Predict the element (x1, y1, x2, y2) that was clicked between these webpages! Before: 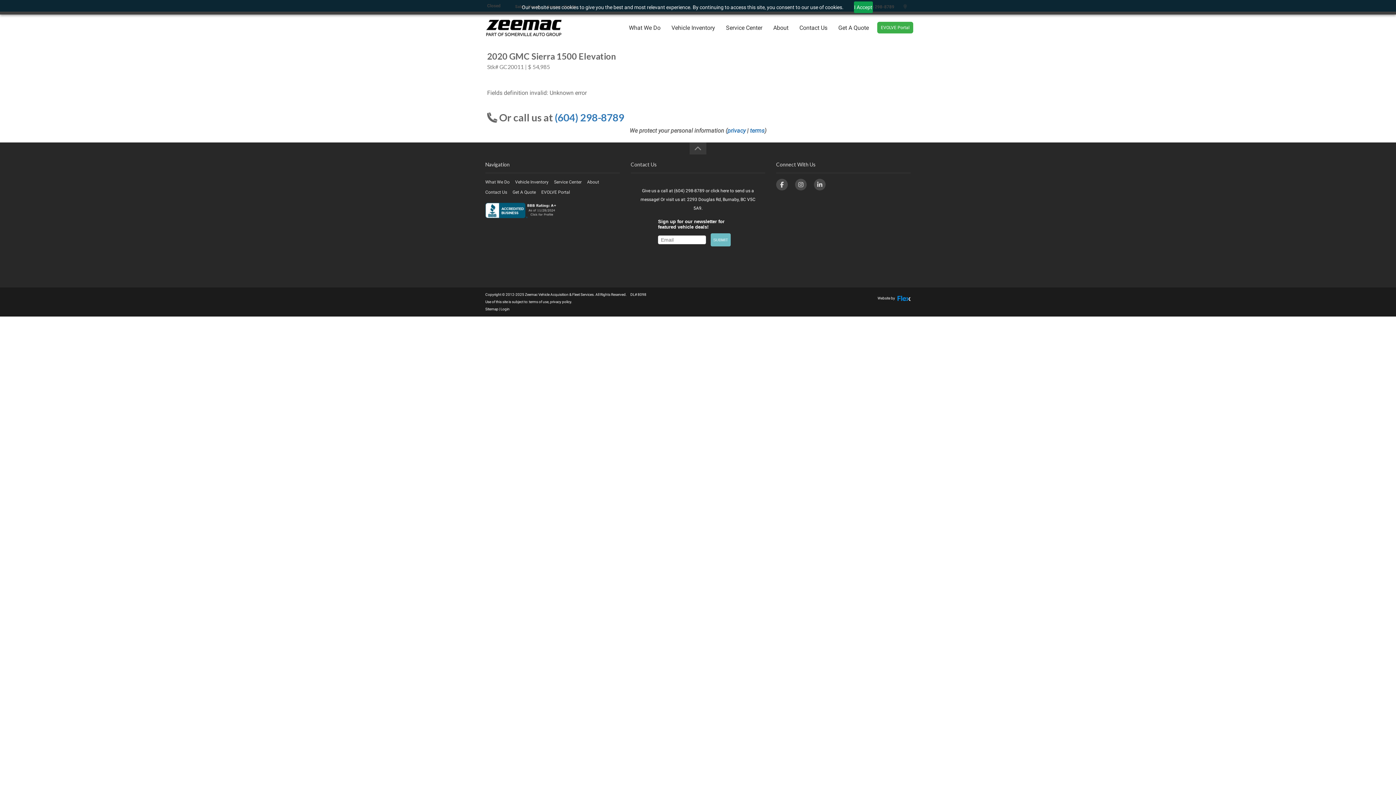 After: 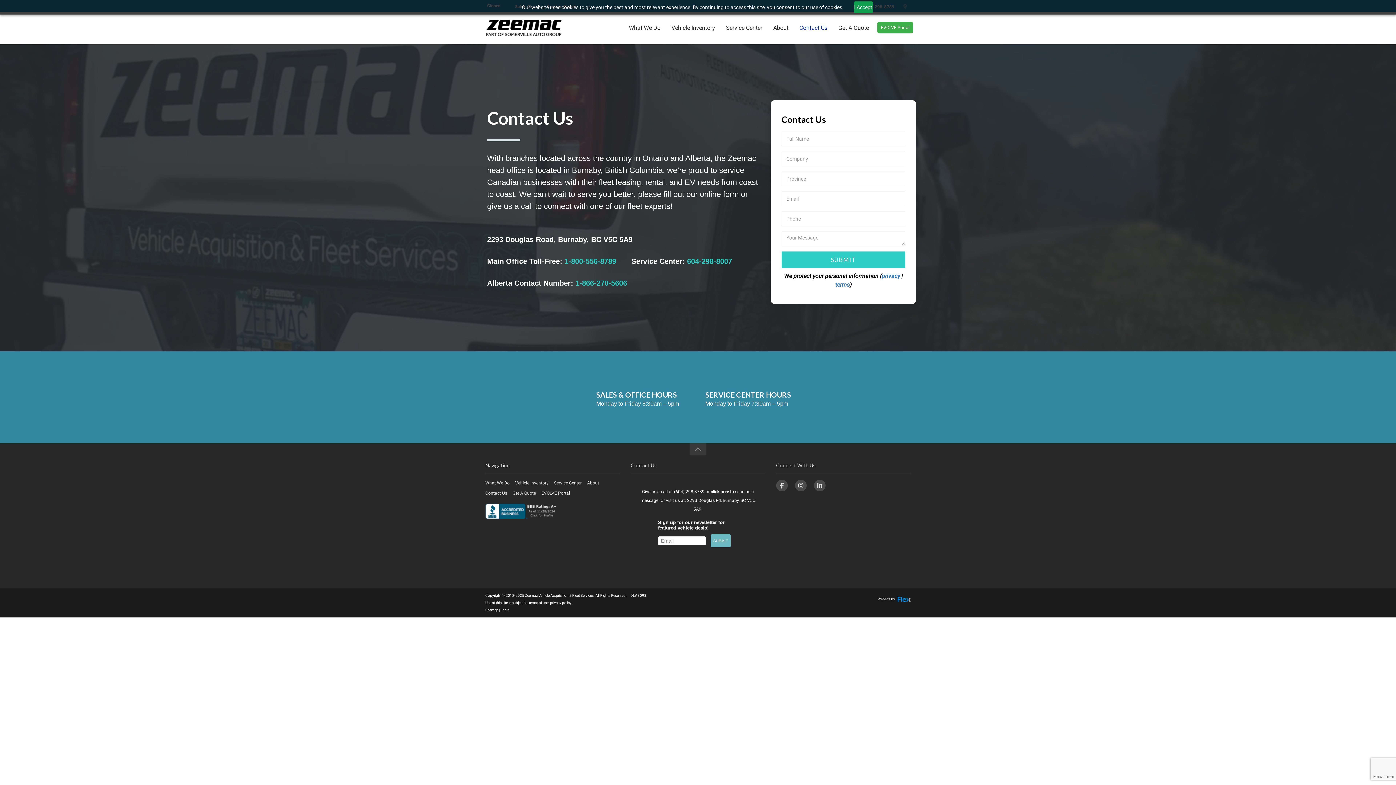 Action: bbox: (768, 18, 794, 37) label: About